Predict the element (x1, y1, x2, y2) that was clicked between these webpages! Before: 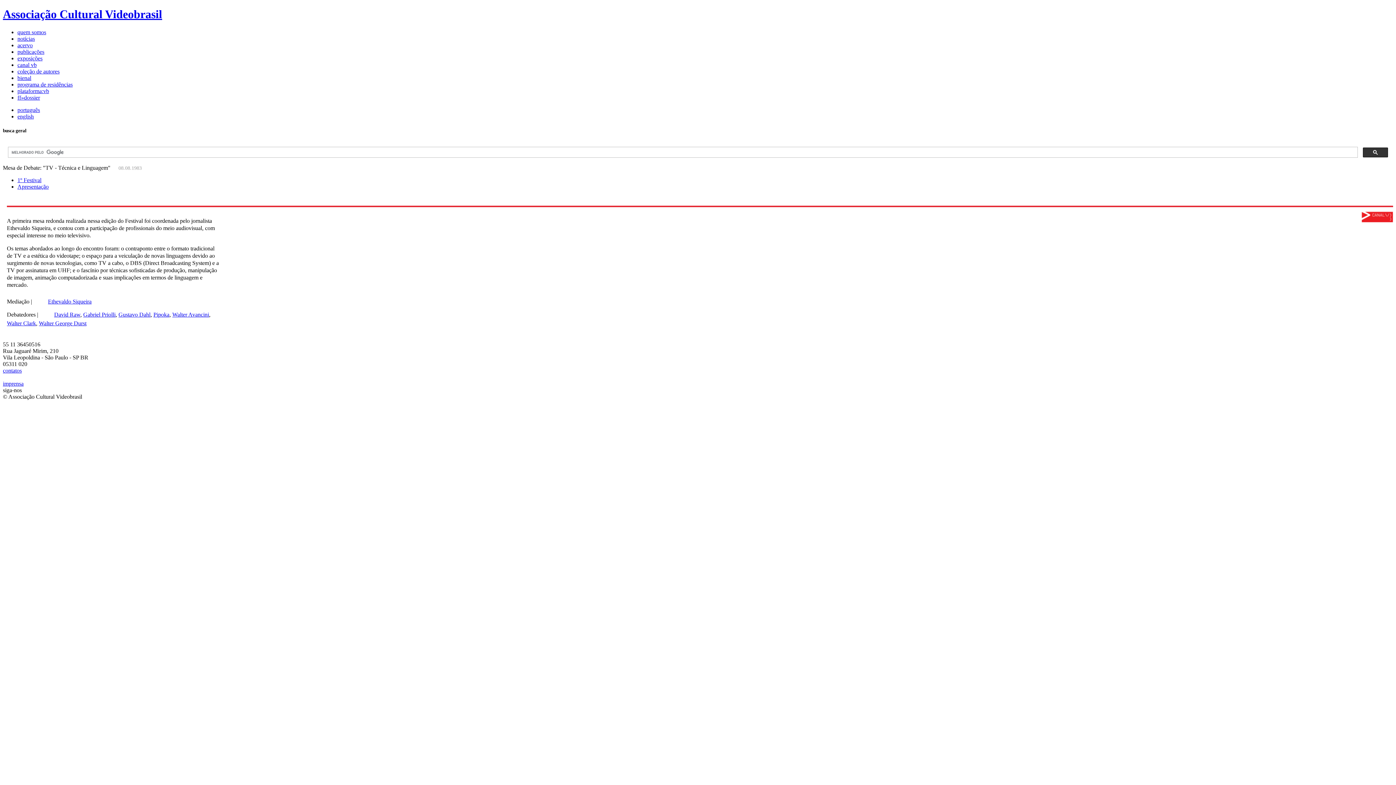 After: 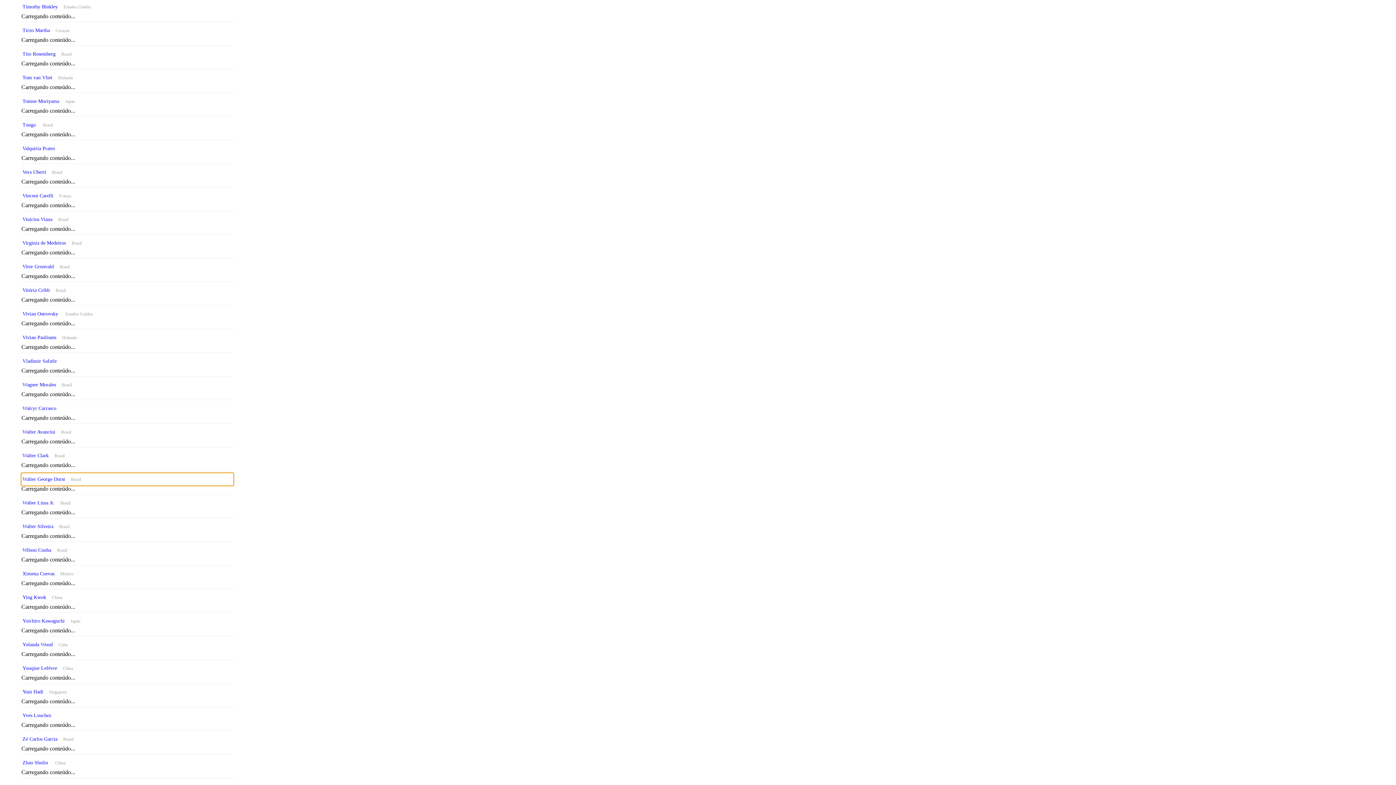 Action: label: Walter George Durst bbox: (38, 320, 86, 326)